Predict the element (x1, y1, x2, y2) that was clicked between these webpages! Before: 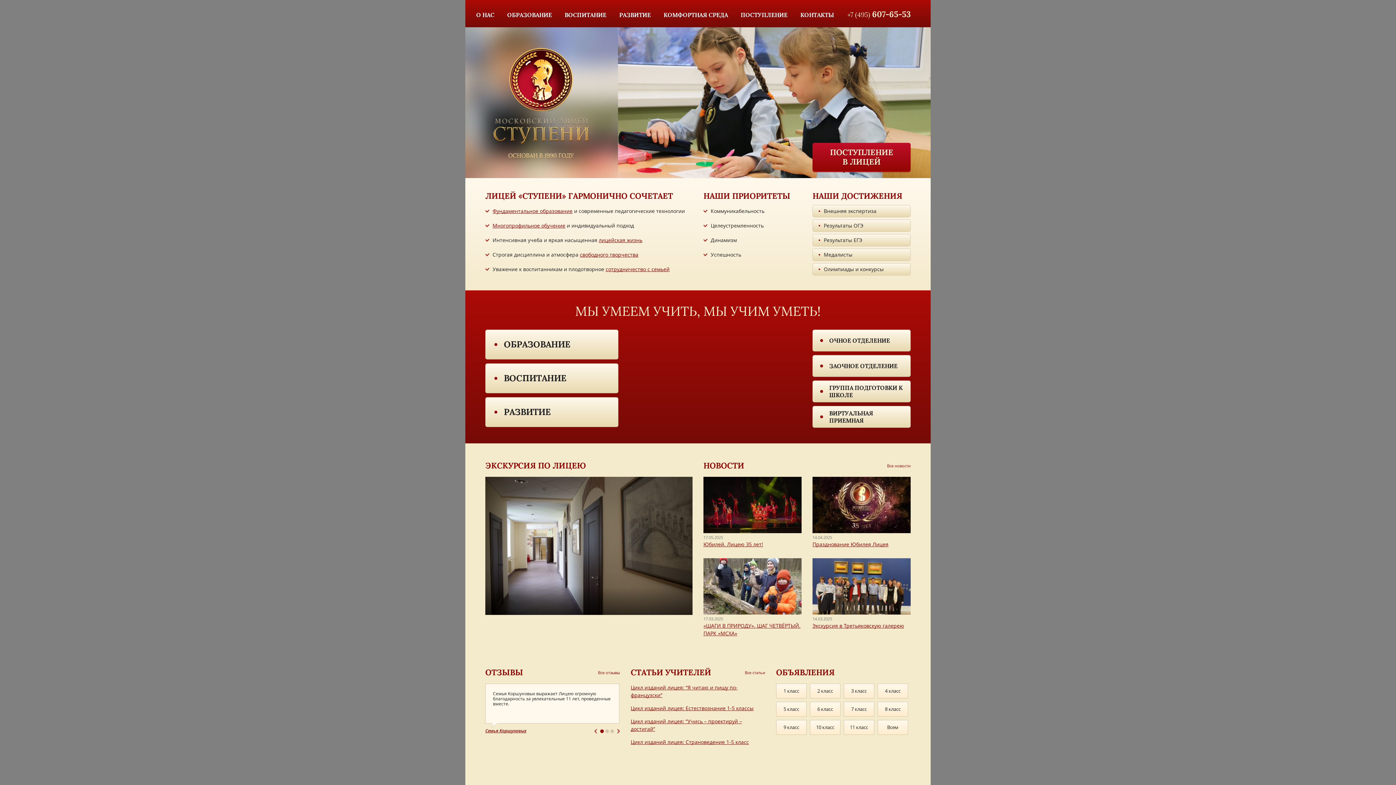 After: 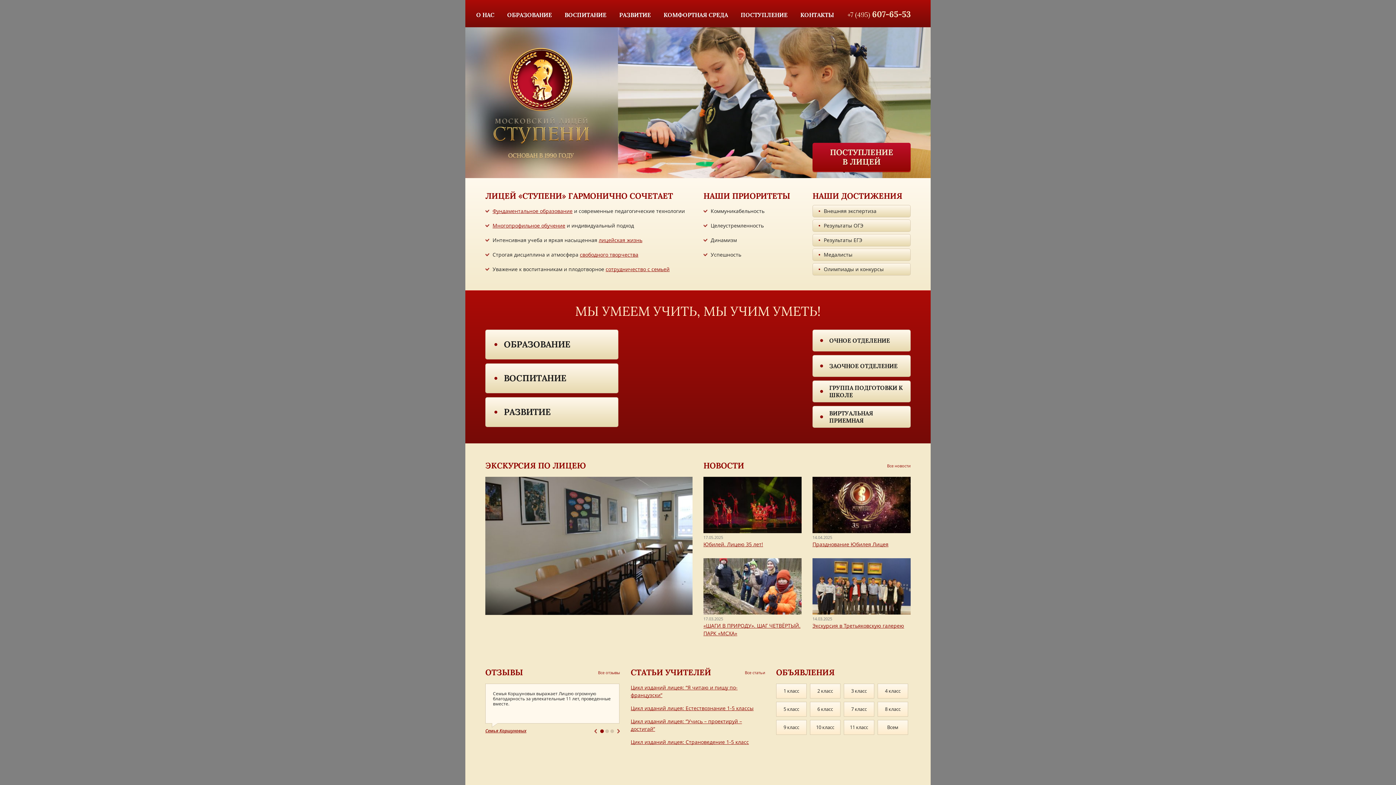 Action: label: 1 of 3 bbox: (600, 729, 603, 733)